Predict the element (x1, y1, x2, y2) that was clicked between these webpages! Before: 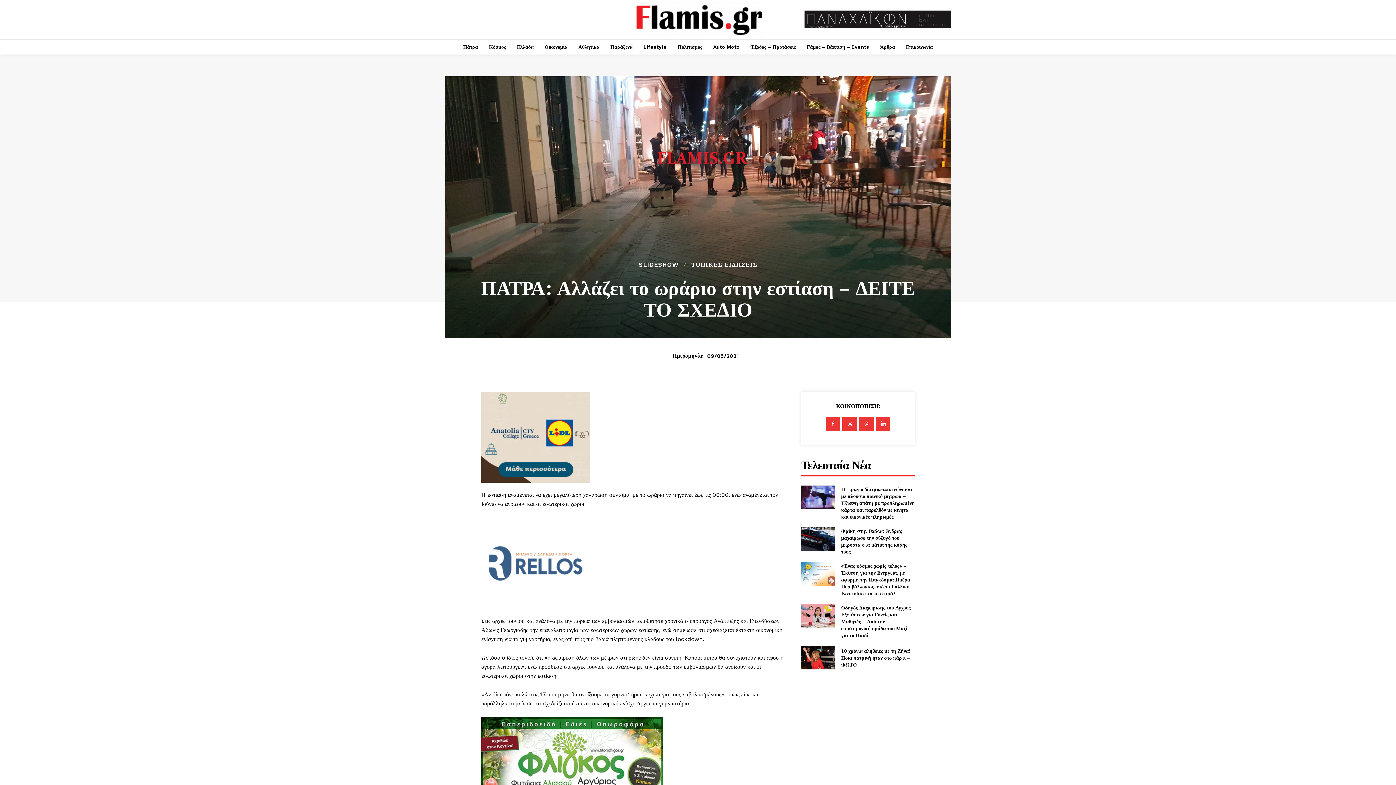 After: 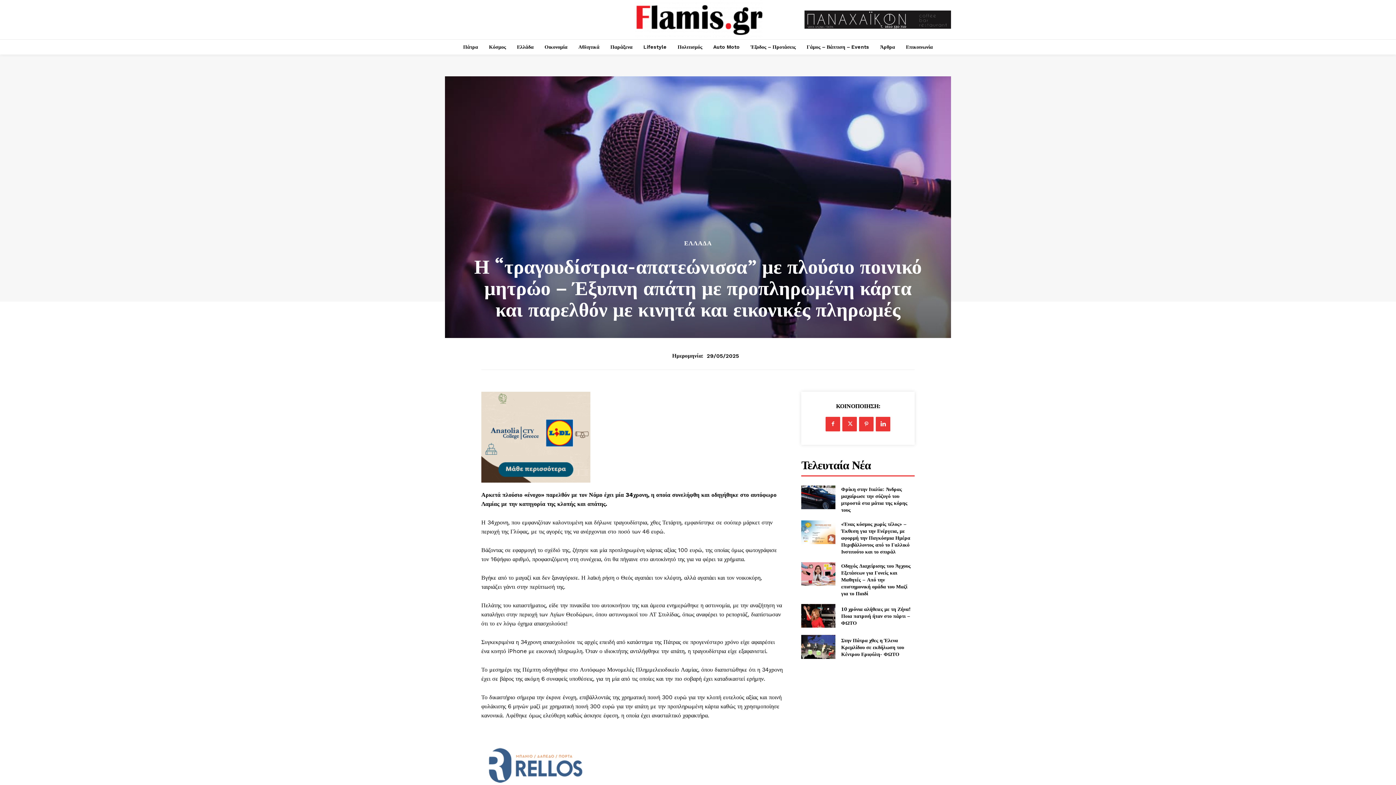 Action: bbox: (801, 485, 835, 509)